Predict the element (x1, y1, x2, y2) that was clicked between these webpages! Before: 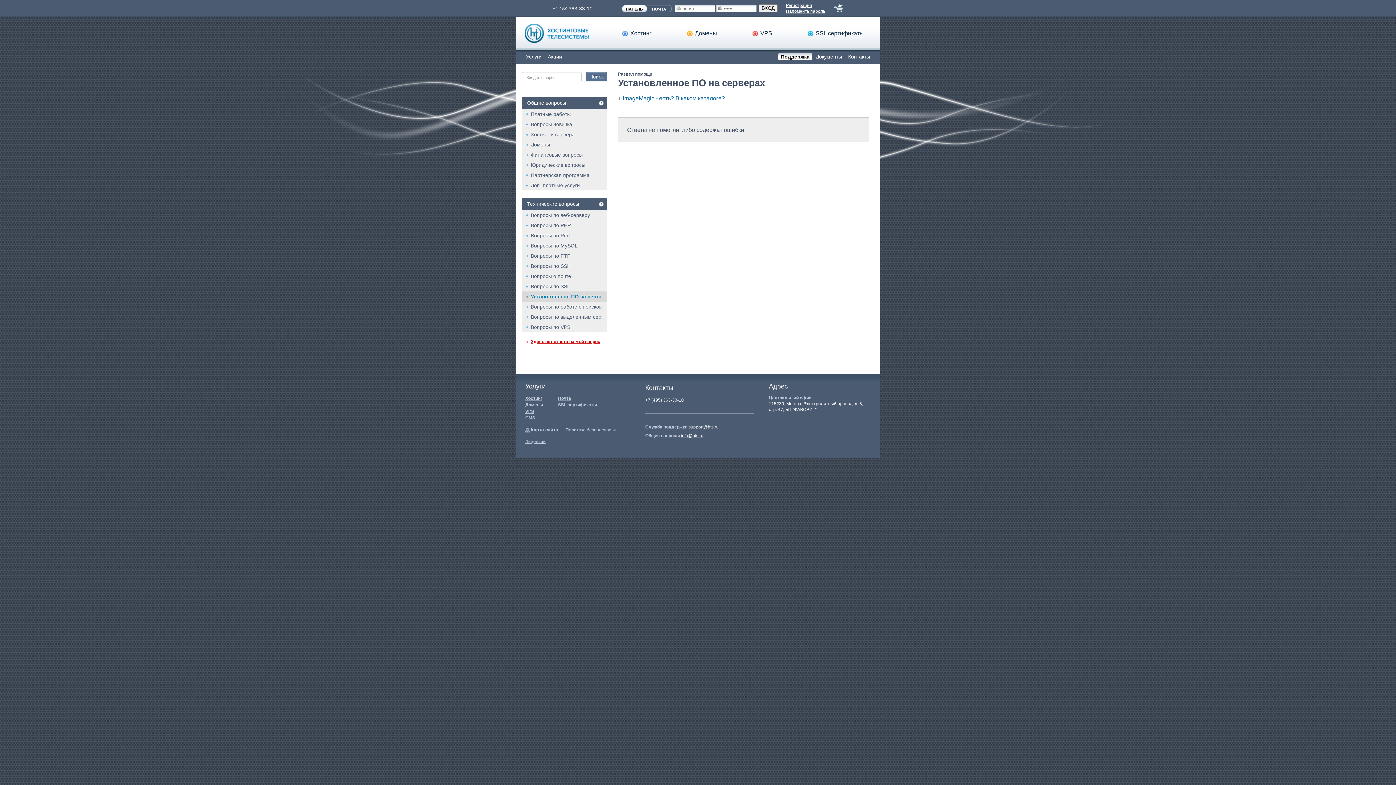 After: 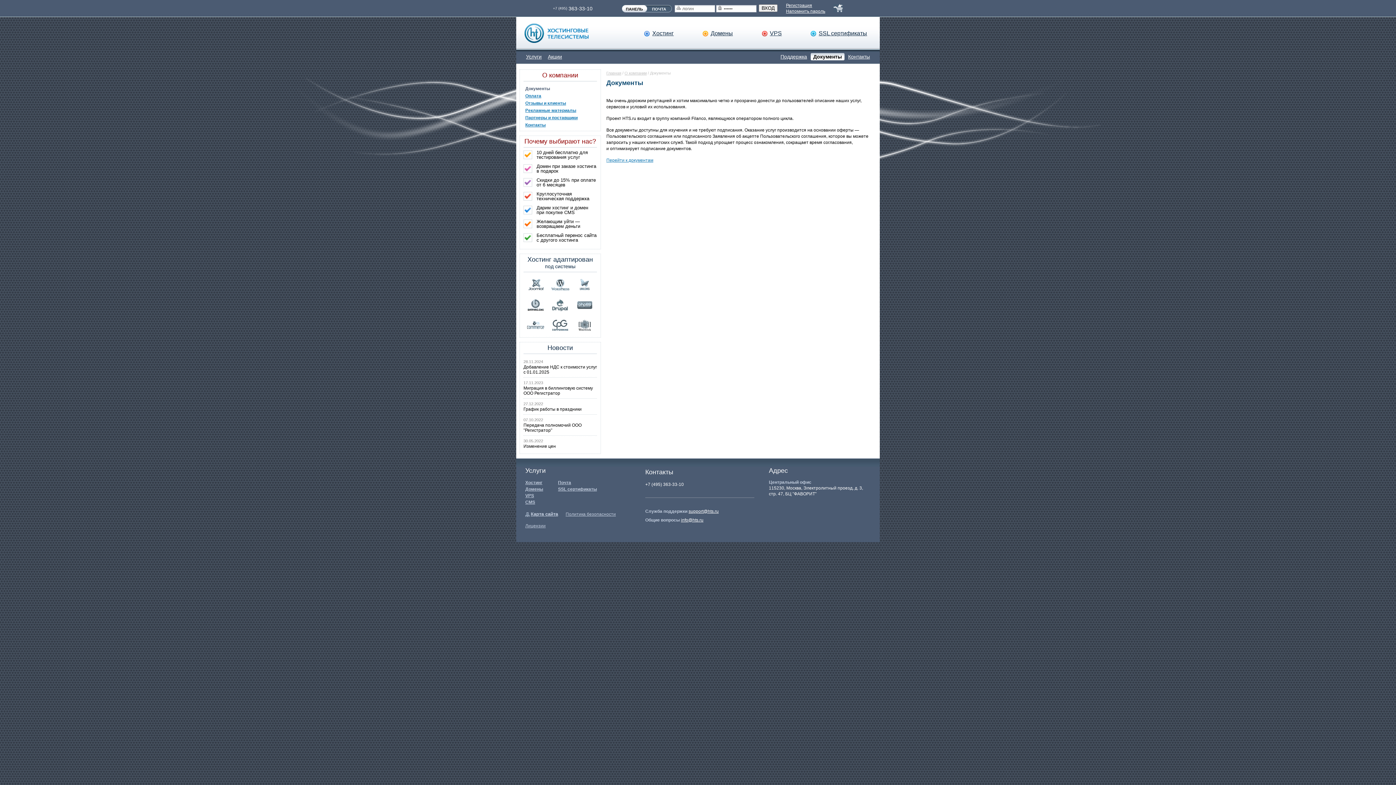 Action: label: Документы bbox: (813, 53, 844, 60)